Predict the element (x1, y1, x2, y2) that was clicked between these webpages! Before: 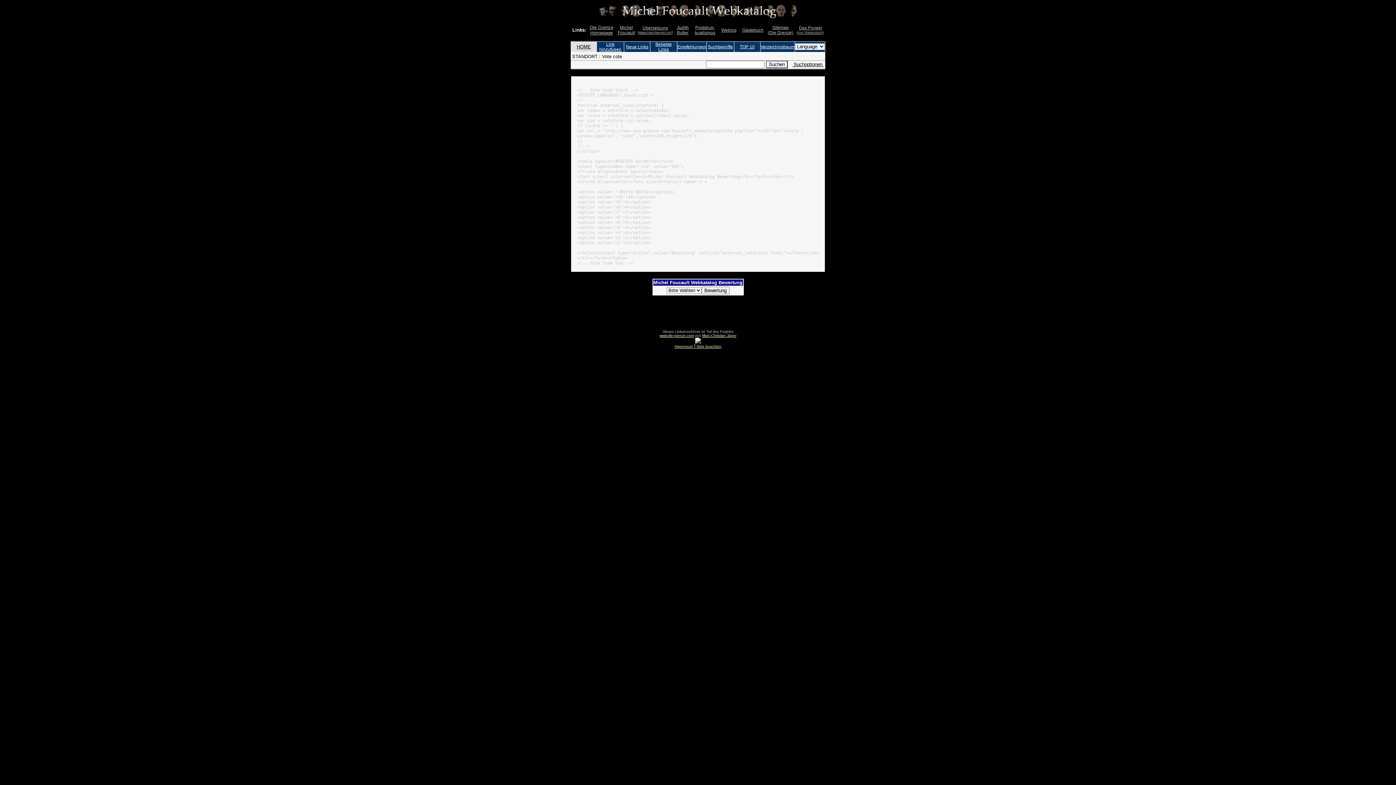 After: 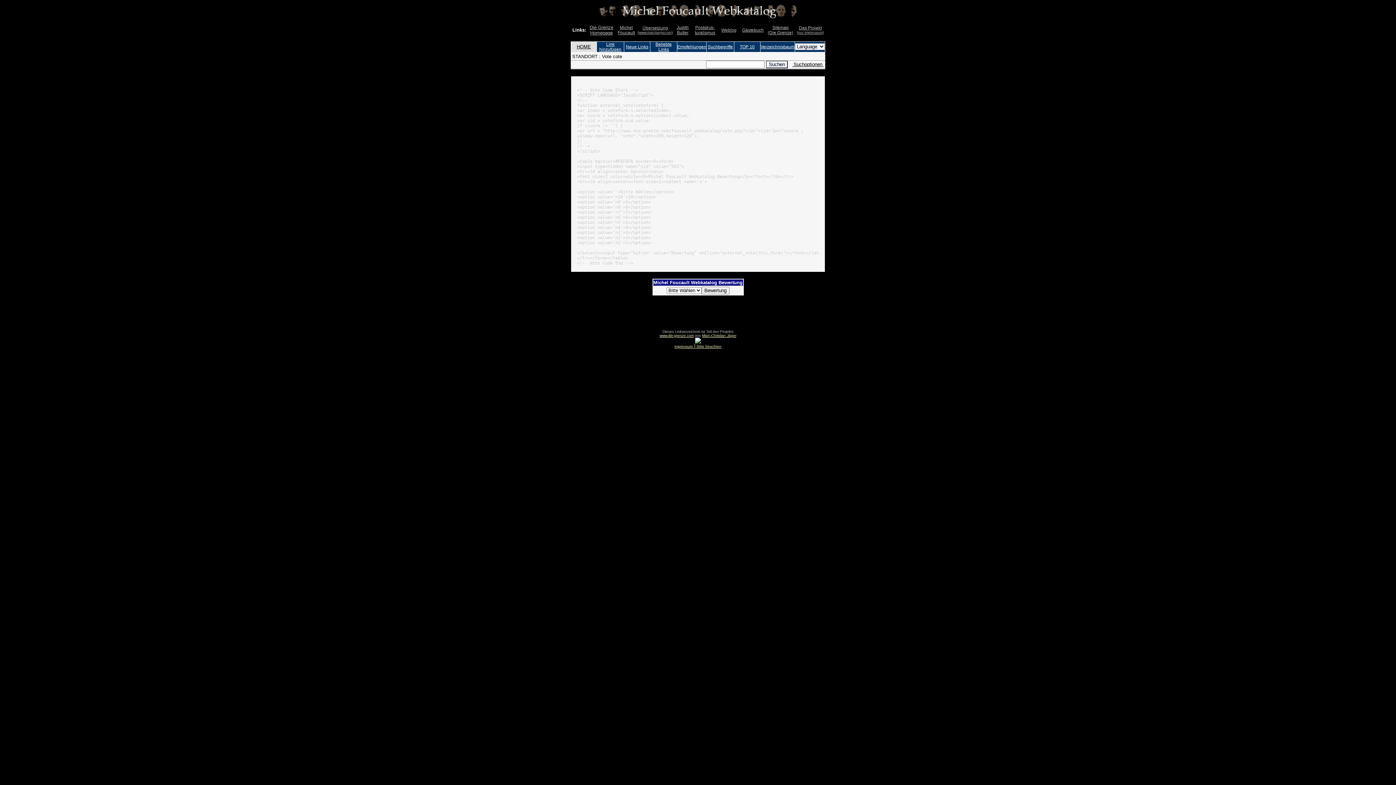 Action: label: Übersetzung
(www.marcjaeger.net) bbox: (637, 25, 673, 34)